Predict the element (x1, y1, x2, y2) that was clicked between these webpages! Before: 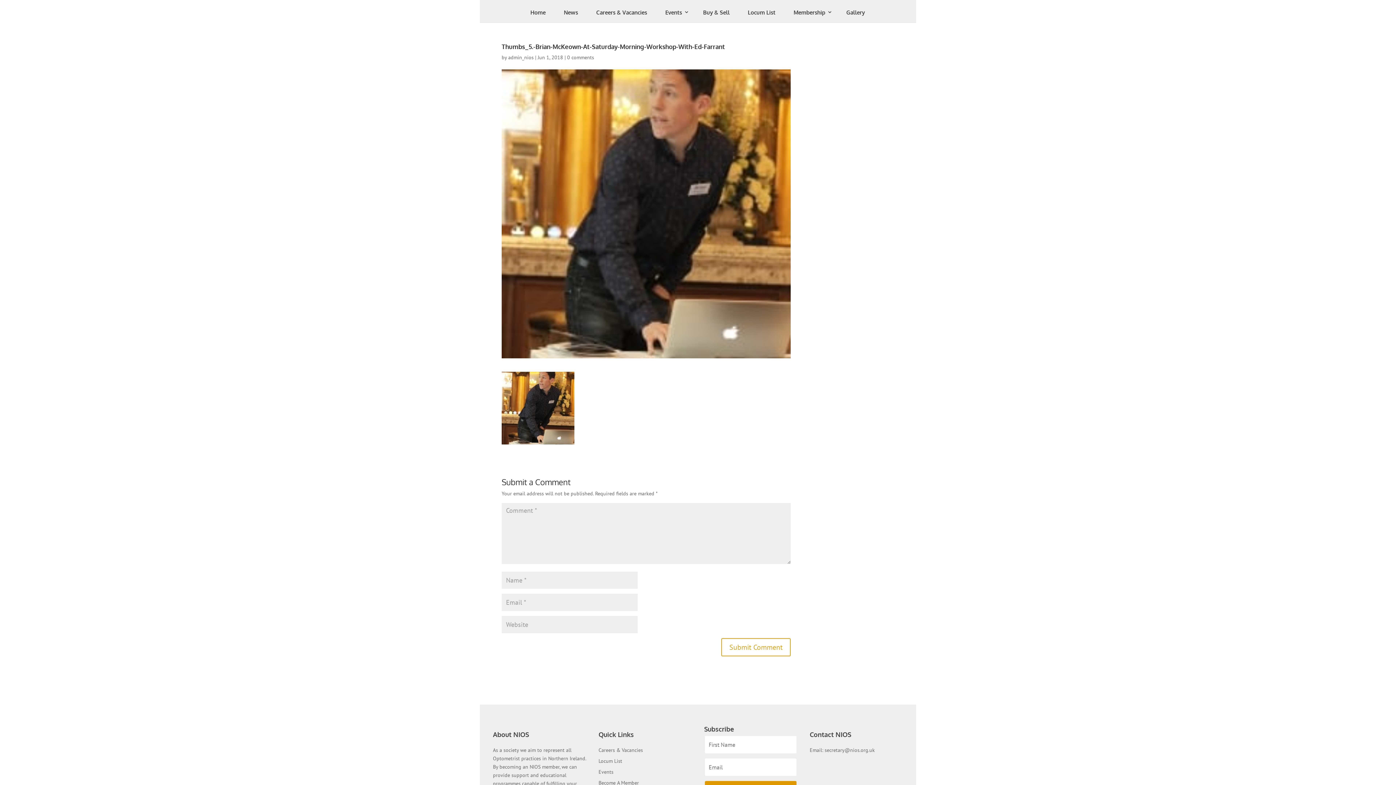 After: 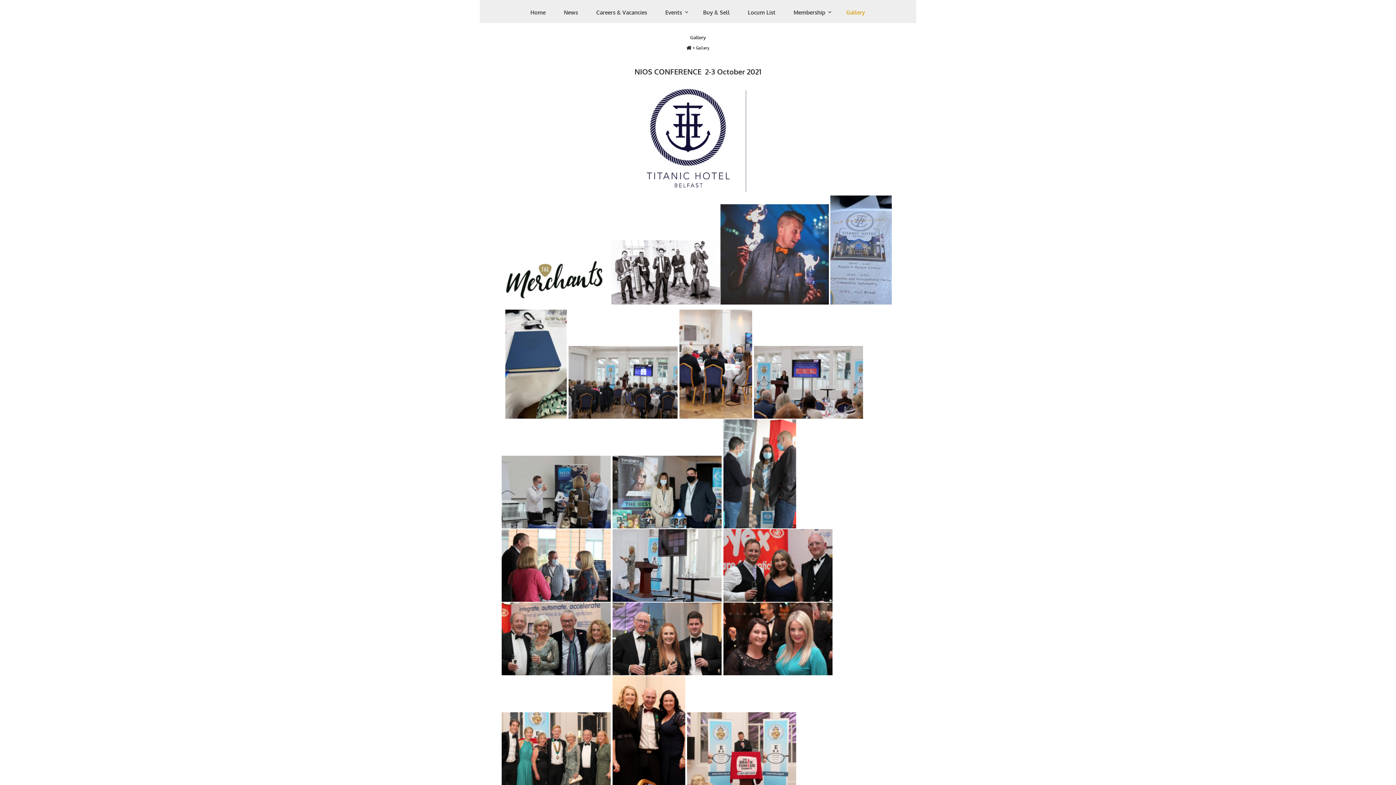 Action: bbox: (842, 7, 869, 22) label: Gallery